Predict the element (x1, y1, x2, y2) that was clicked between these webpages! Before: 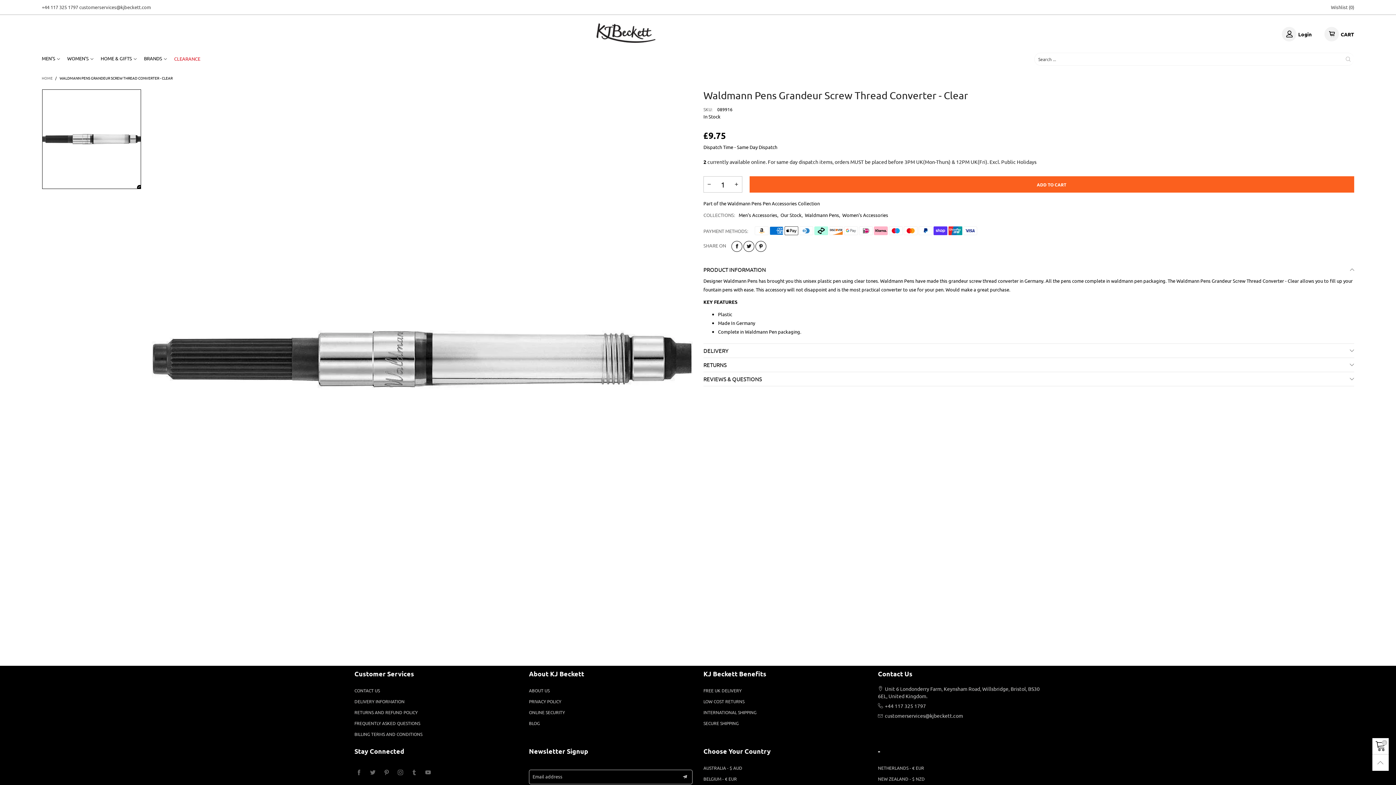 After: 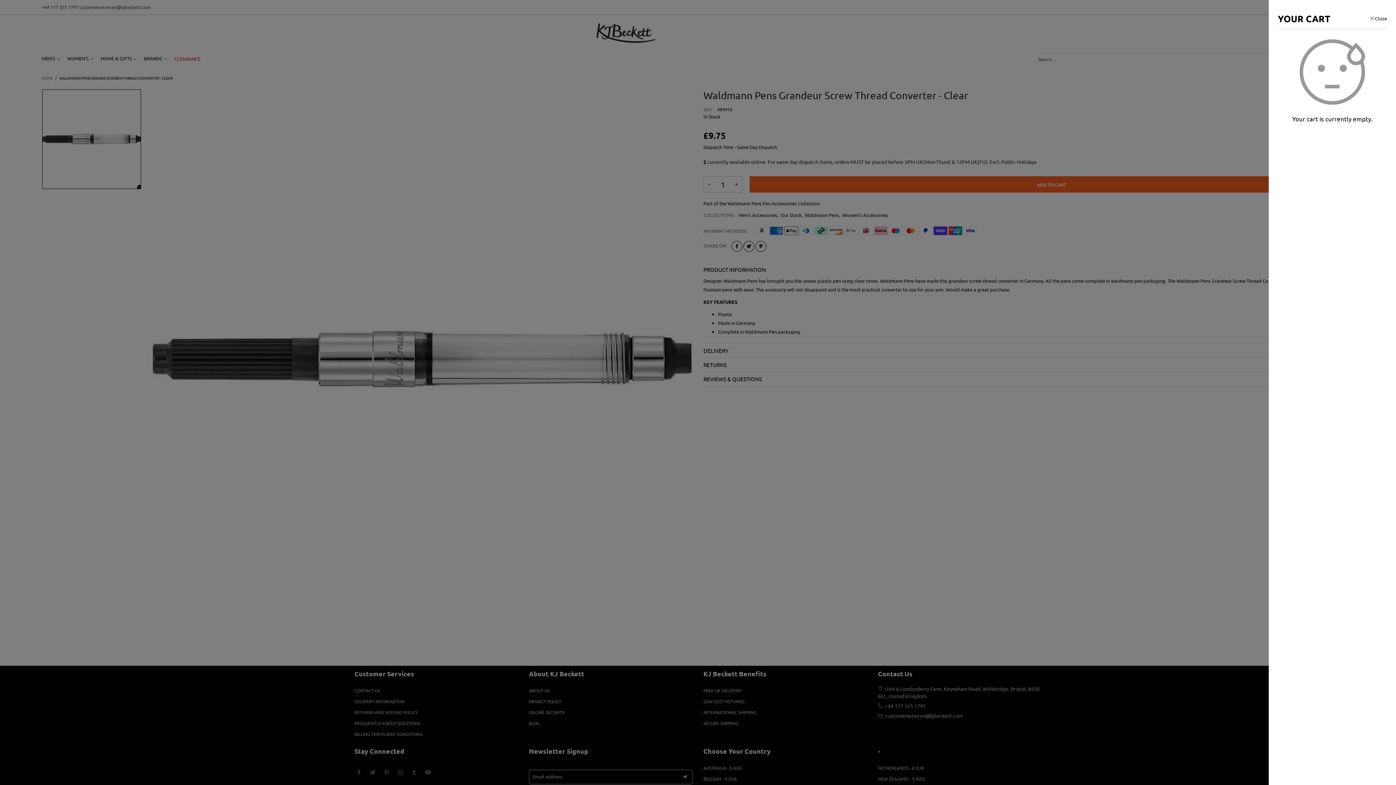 Action: label: 0 bbox: (1372, 738, 1389, 754)